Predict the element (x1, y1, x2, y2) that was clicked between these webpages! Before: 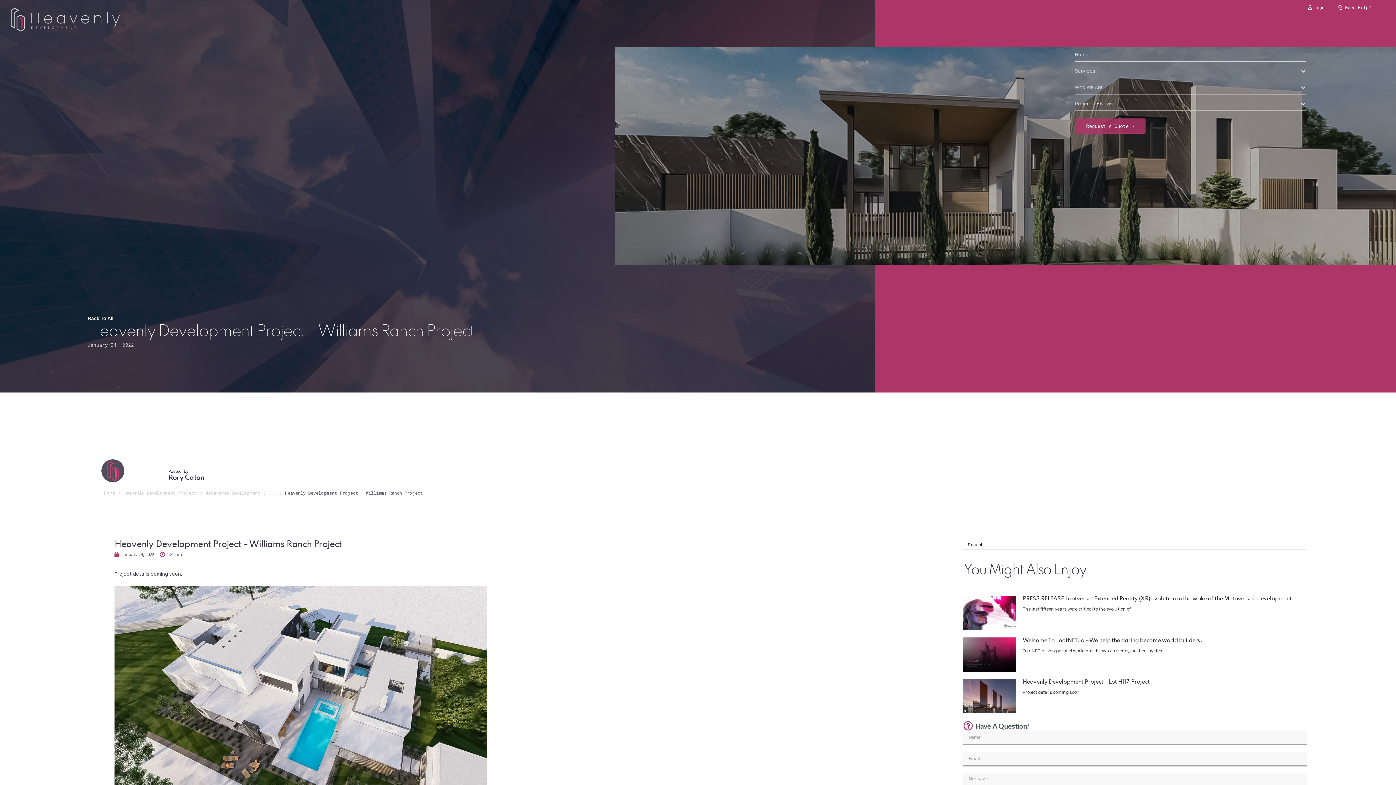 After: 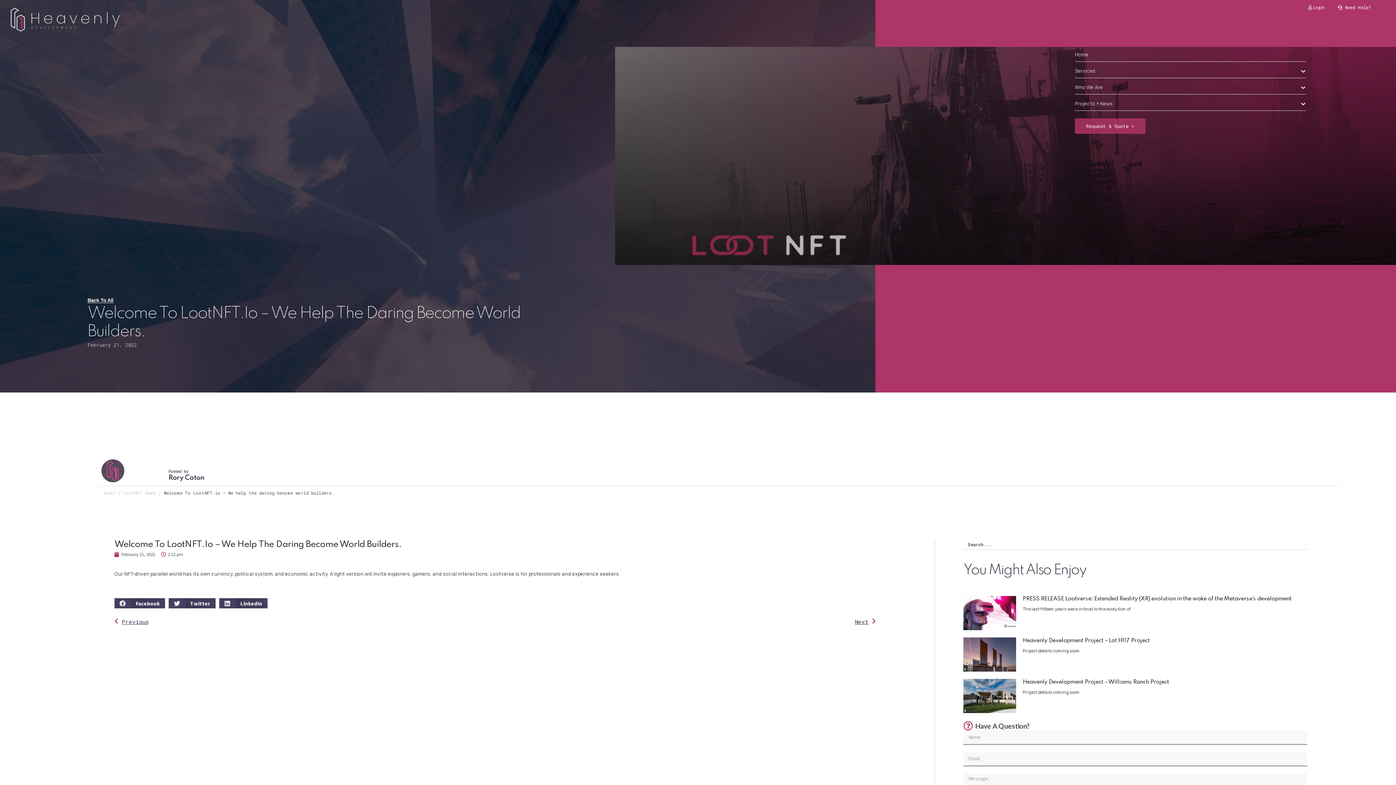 Action: bbox: (963, 637, 1016, 671)